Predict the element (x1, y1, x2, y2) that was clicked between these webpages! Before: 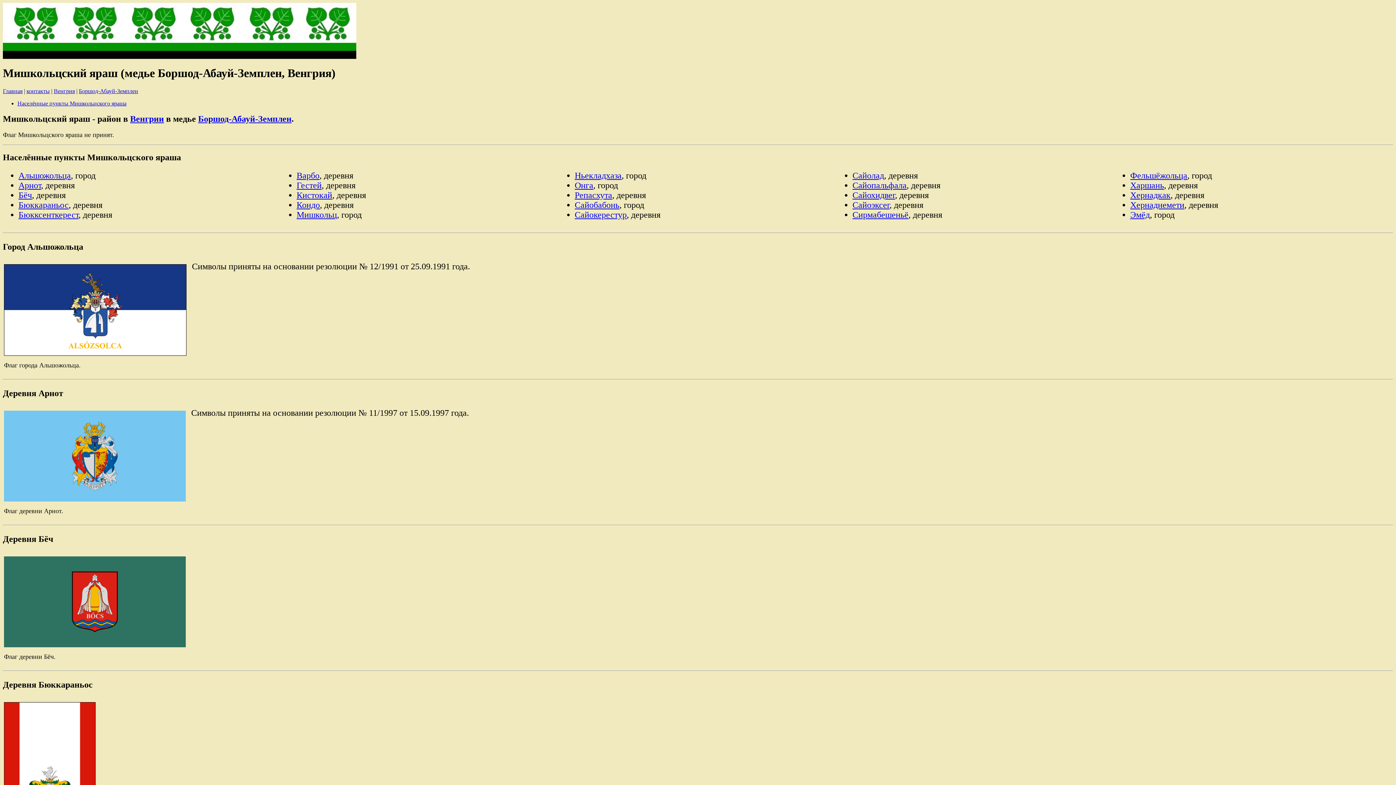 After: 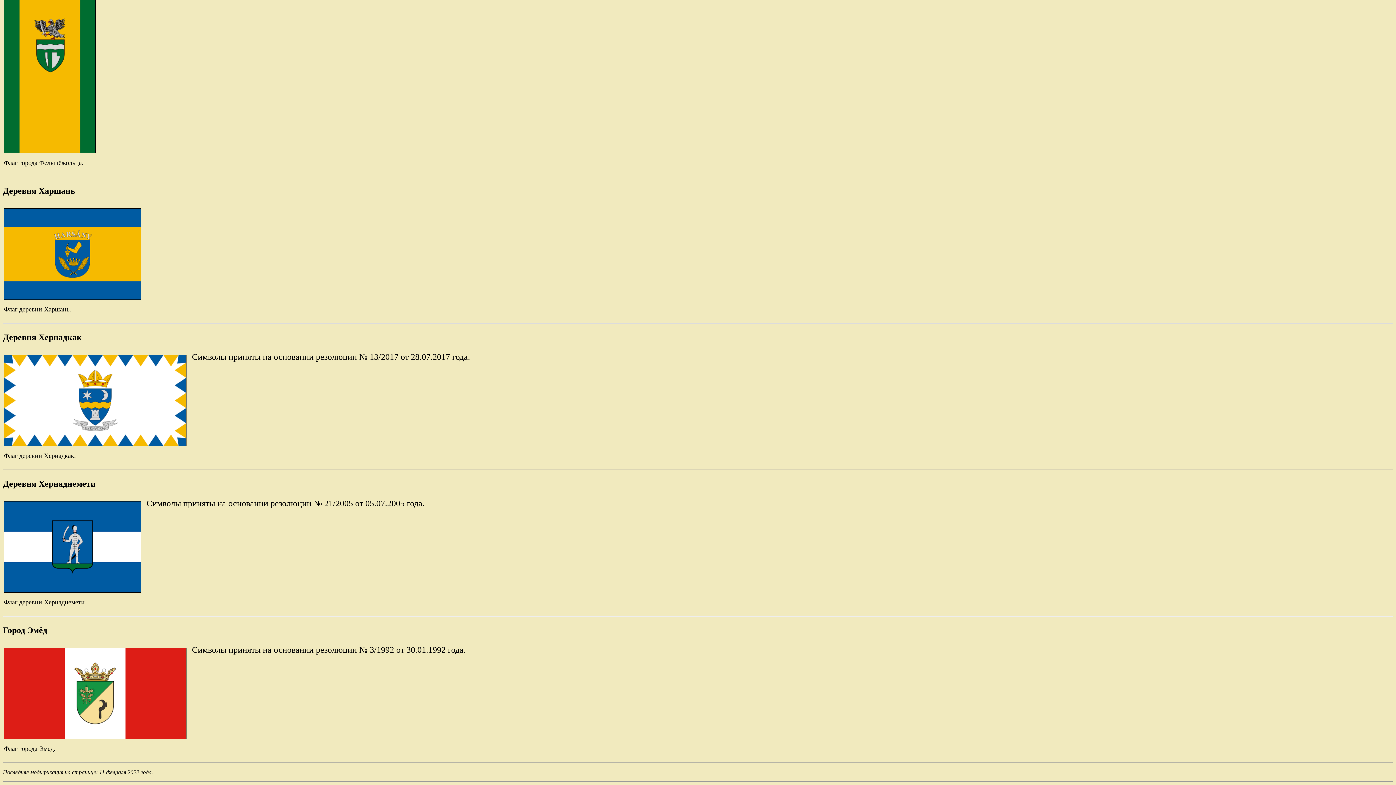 Action: bbox: (1130, 190, 1170, 199) label: Хернадкак